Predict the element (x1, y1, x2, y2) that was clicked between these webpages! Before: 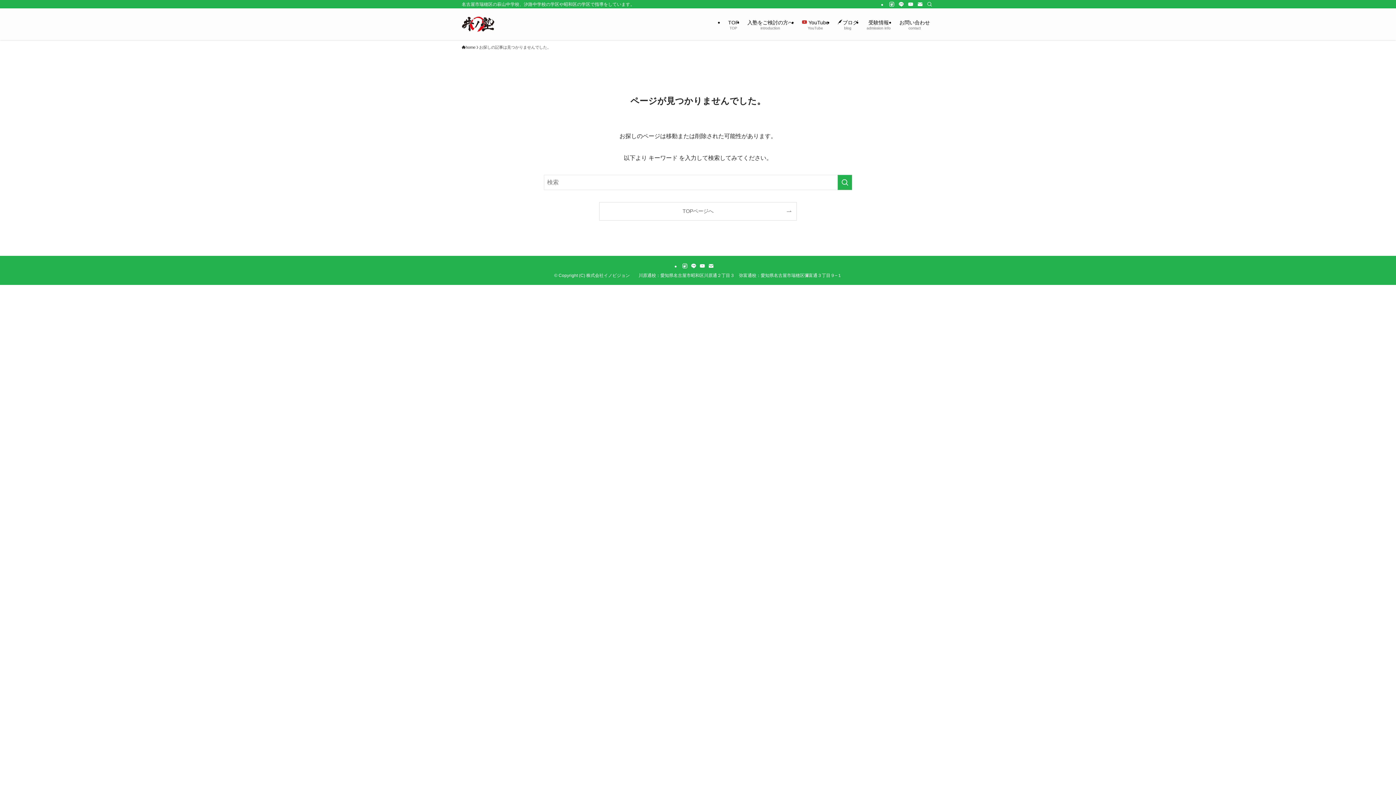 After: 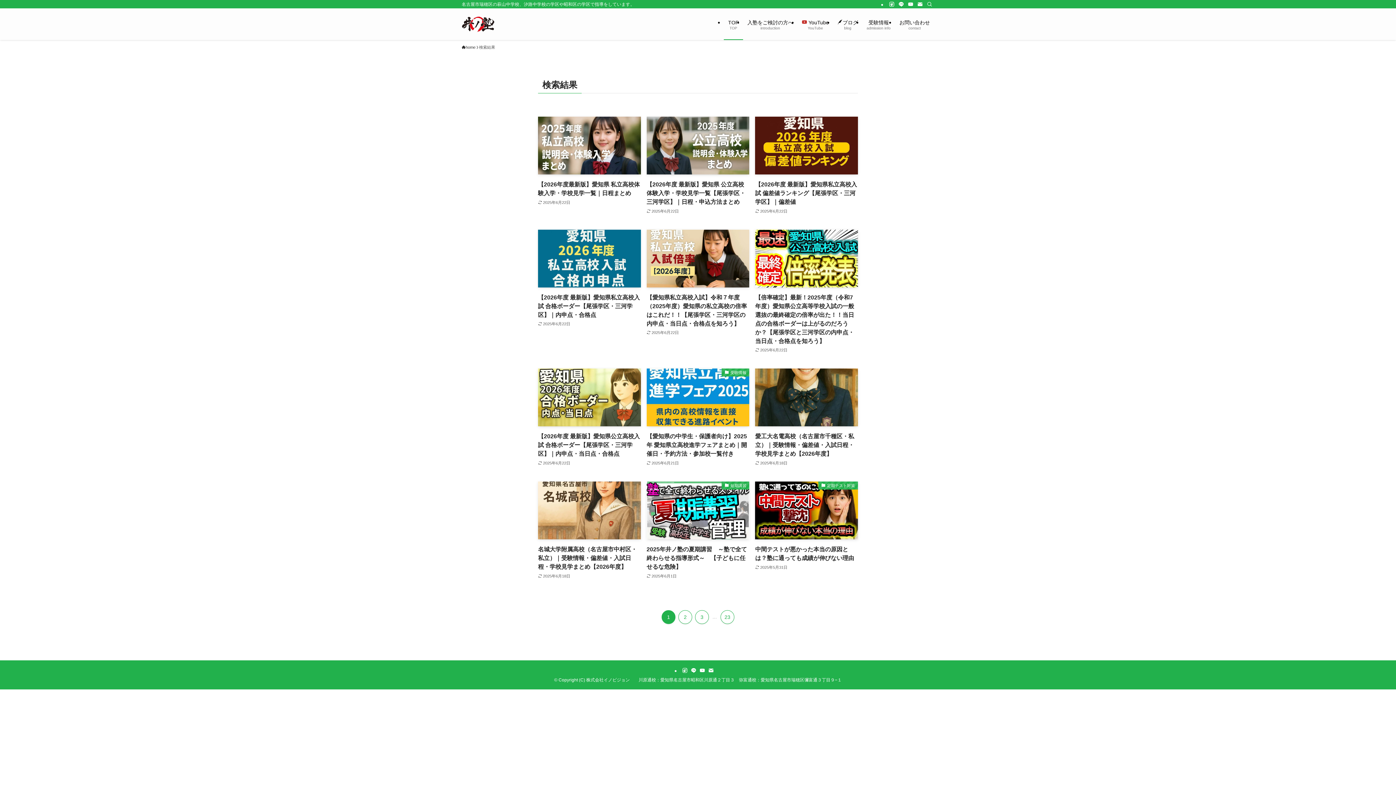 Action: label: 検索を実行する bbox: (837, 174, 852, 190)